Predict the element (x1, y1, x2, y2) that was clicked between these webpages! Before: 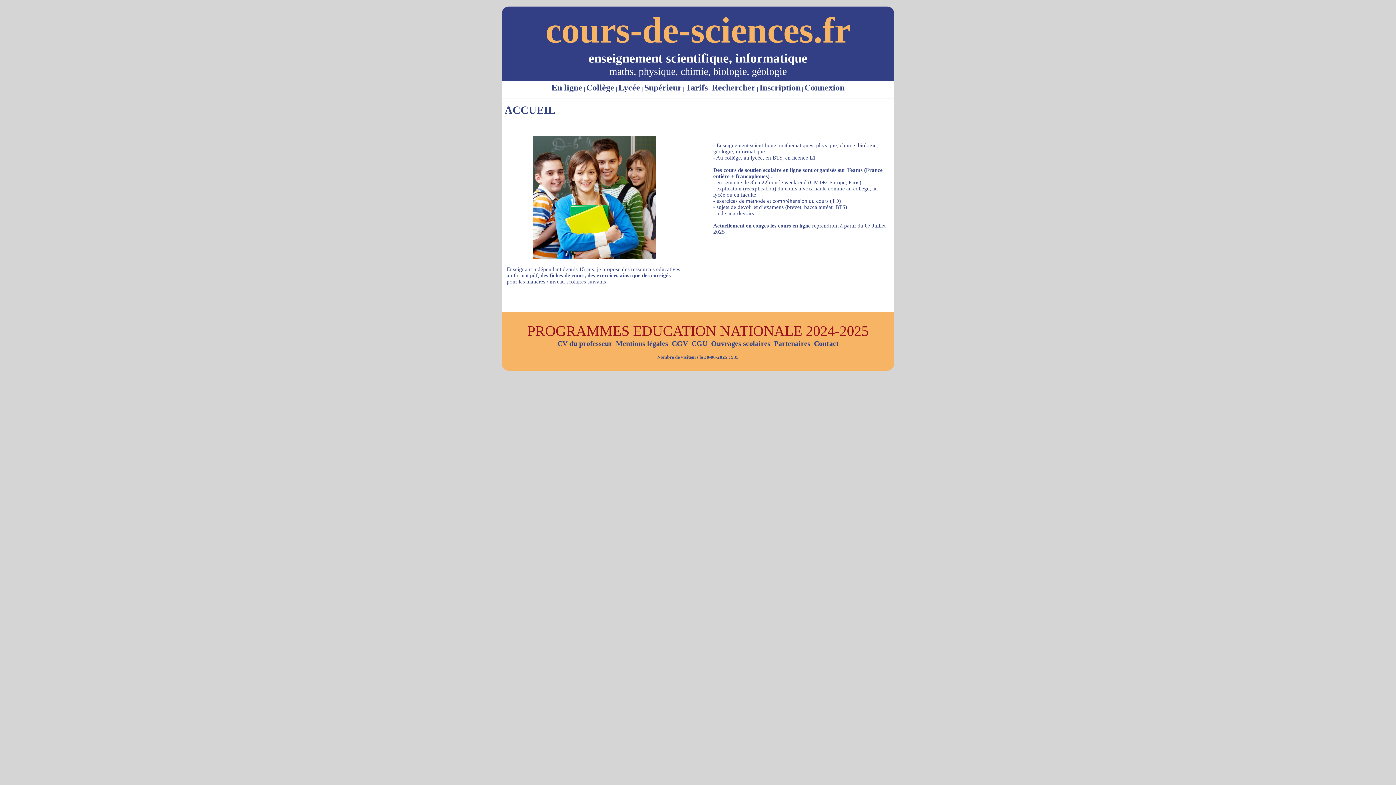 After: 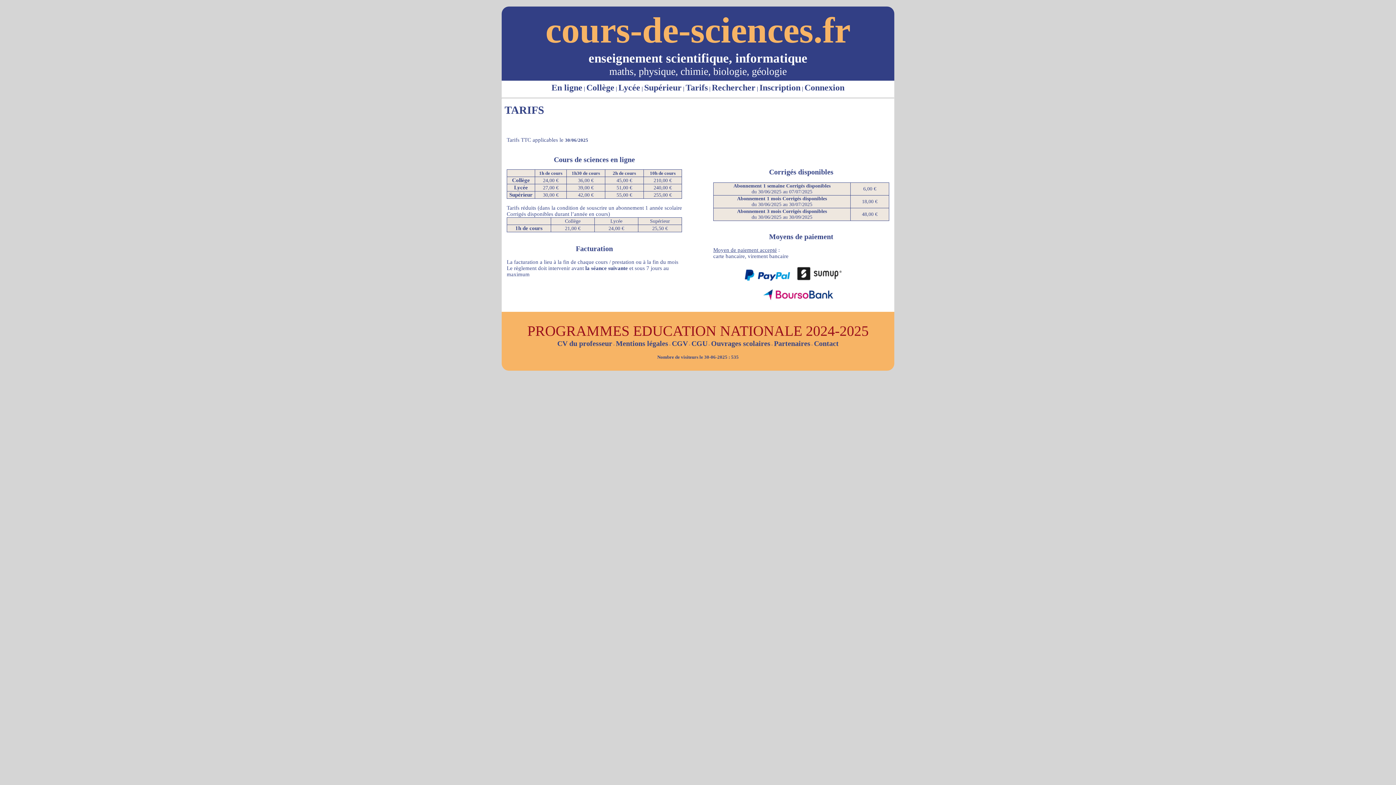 Action: bbox: (685, 82, 708, 92) label: Tarifs